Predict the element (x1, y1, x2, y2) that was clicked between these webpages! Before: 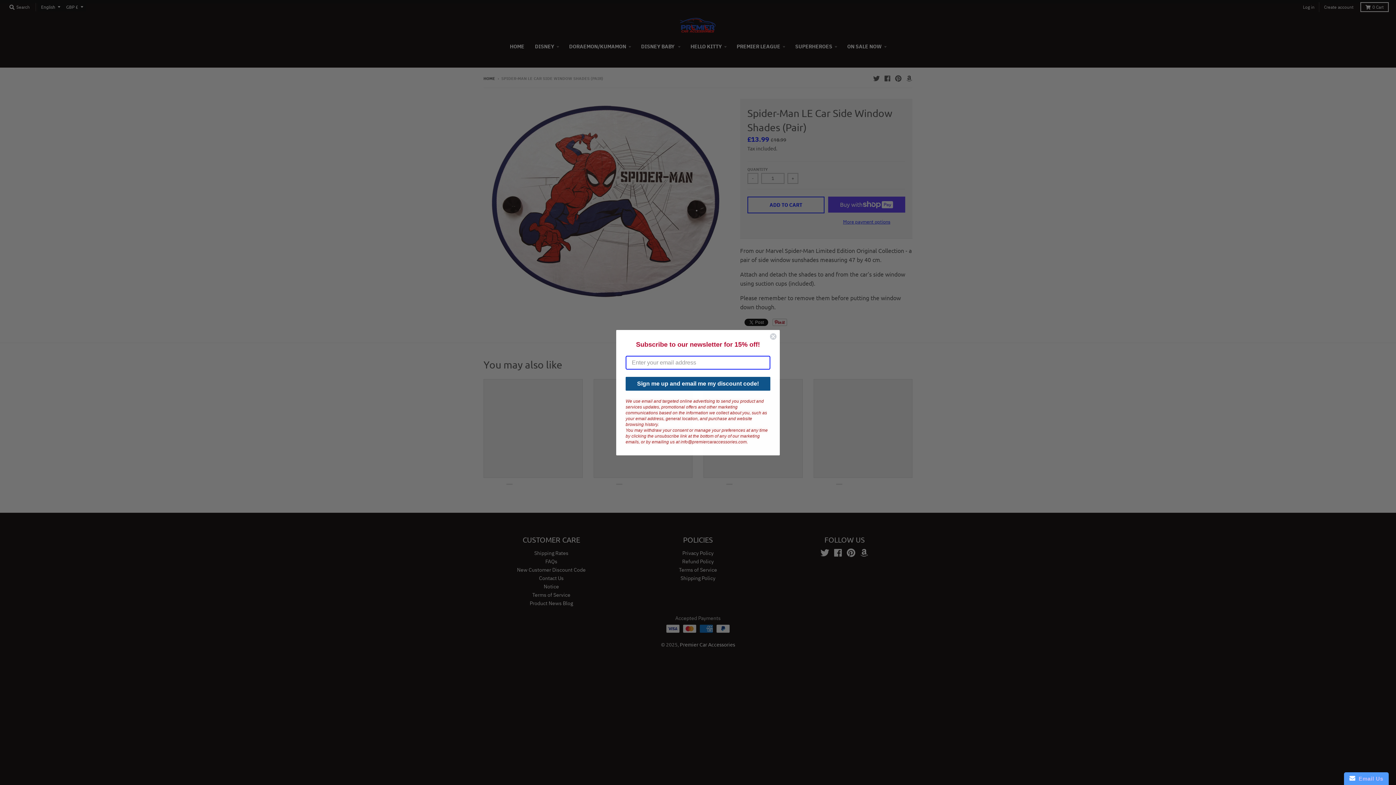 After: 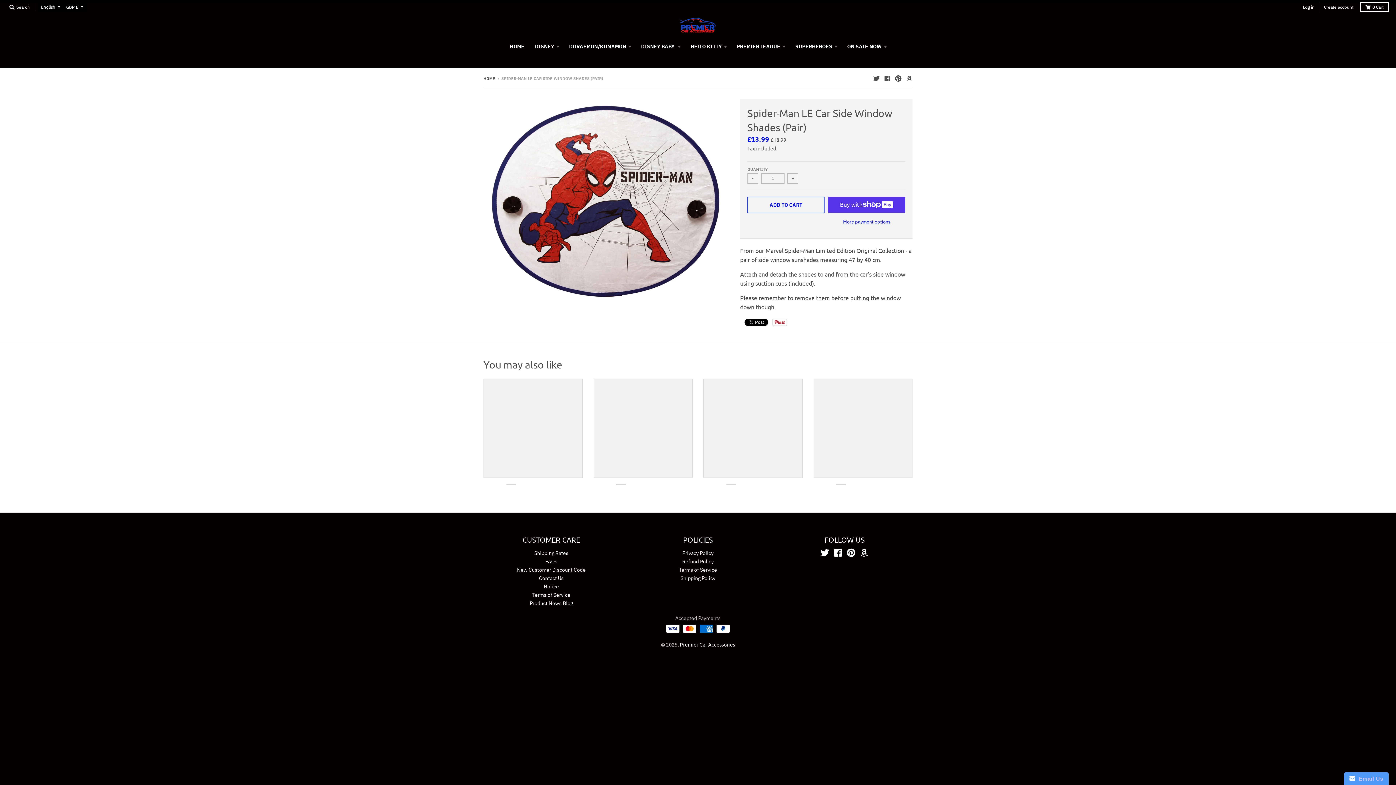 Action: label: Close dialog bbox: (769, 345, 777, 352)